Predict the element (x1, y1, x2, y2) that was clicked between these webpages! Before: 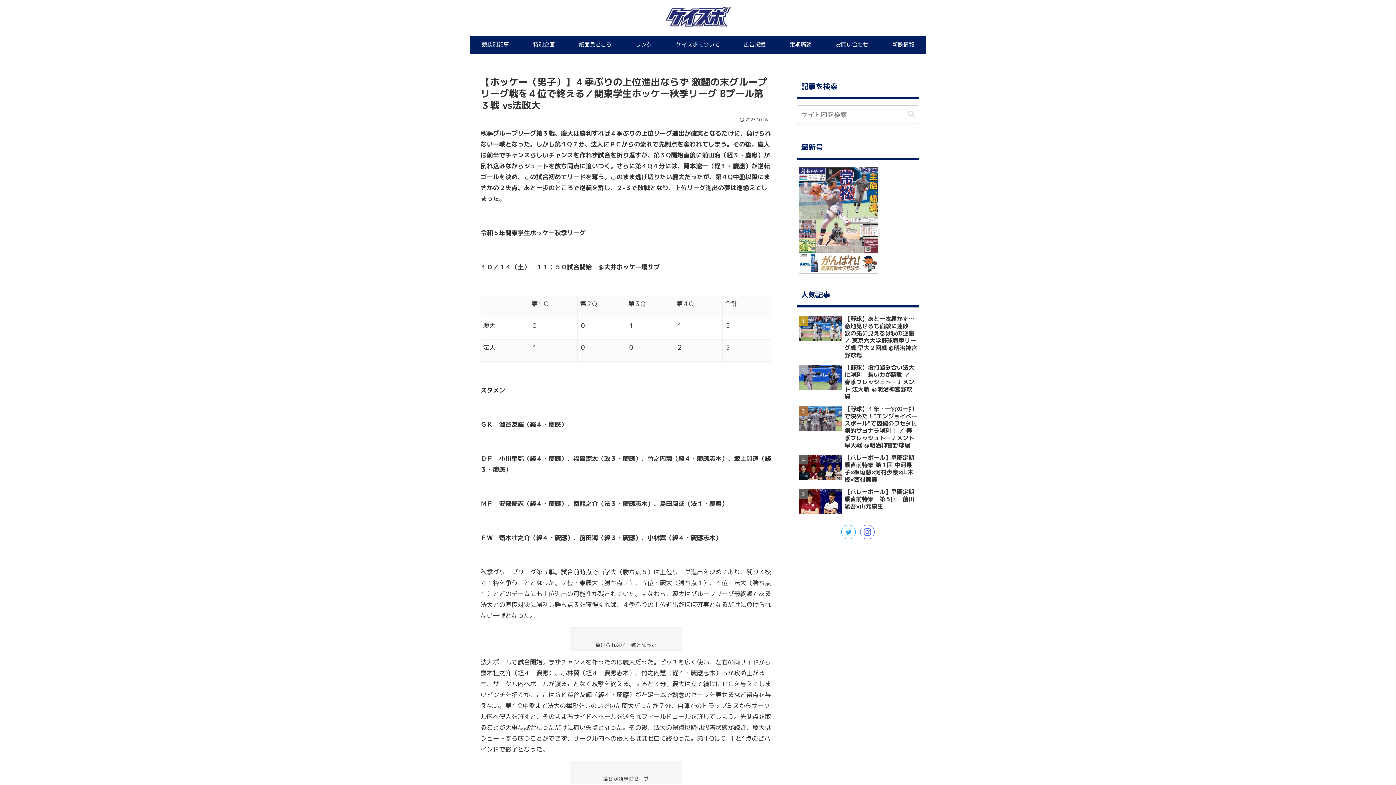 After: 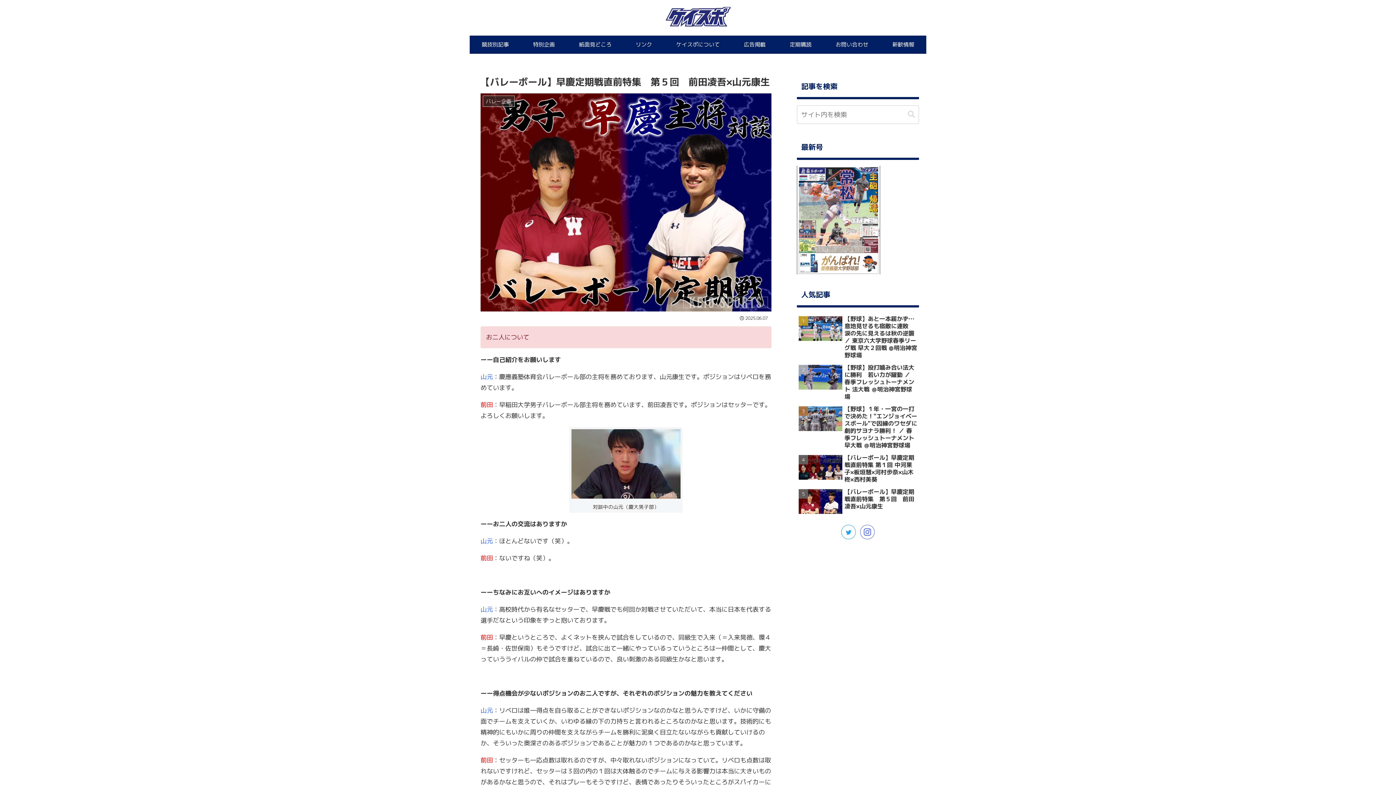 Action: label: 【バレーボール】早慶定期戦直前特集　第５回　前田凌吾×山元康生 bbox: (797, 486, 919, 517)